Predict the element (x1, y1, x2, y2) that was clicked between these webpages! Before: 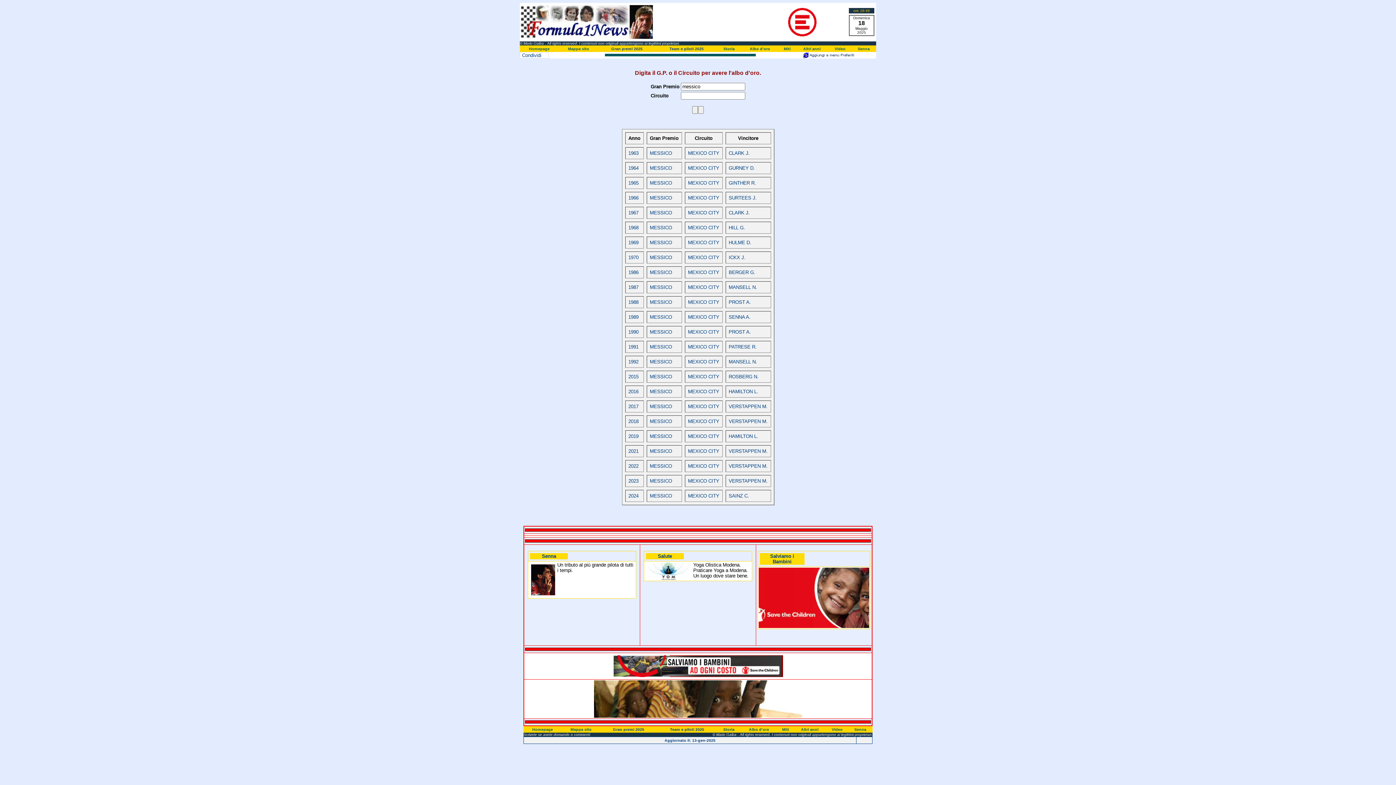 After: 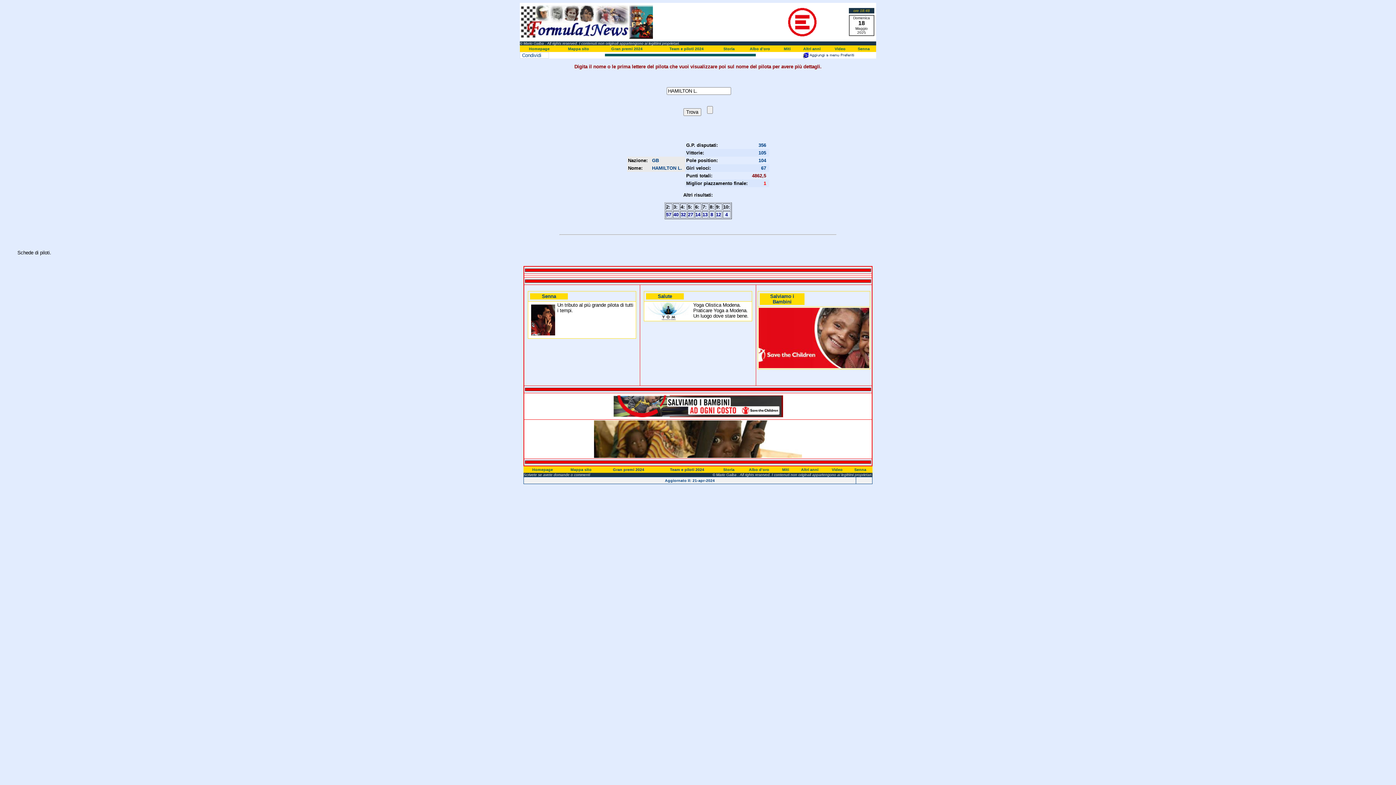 Action: label: HAMILTON L. bbox: (728, 389, 758, 394)